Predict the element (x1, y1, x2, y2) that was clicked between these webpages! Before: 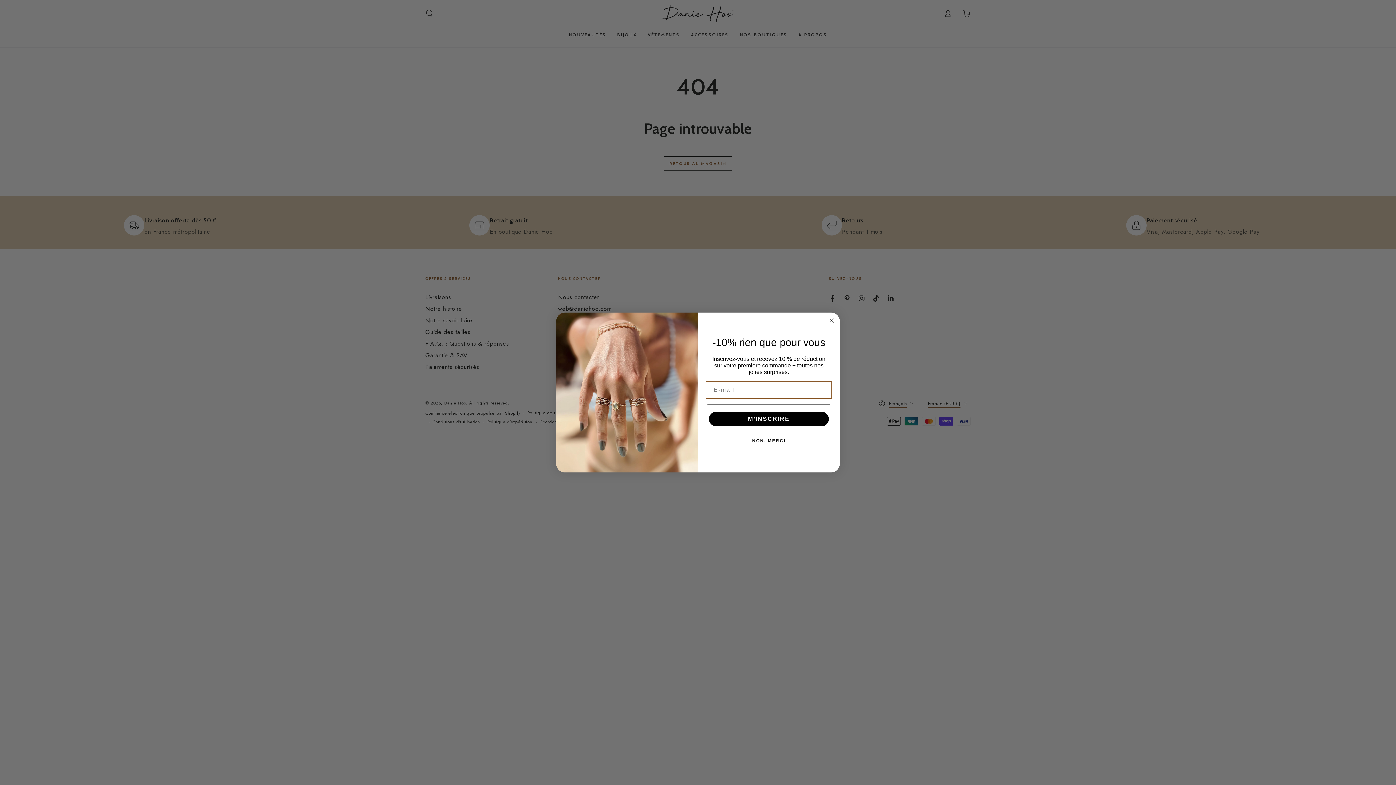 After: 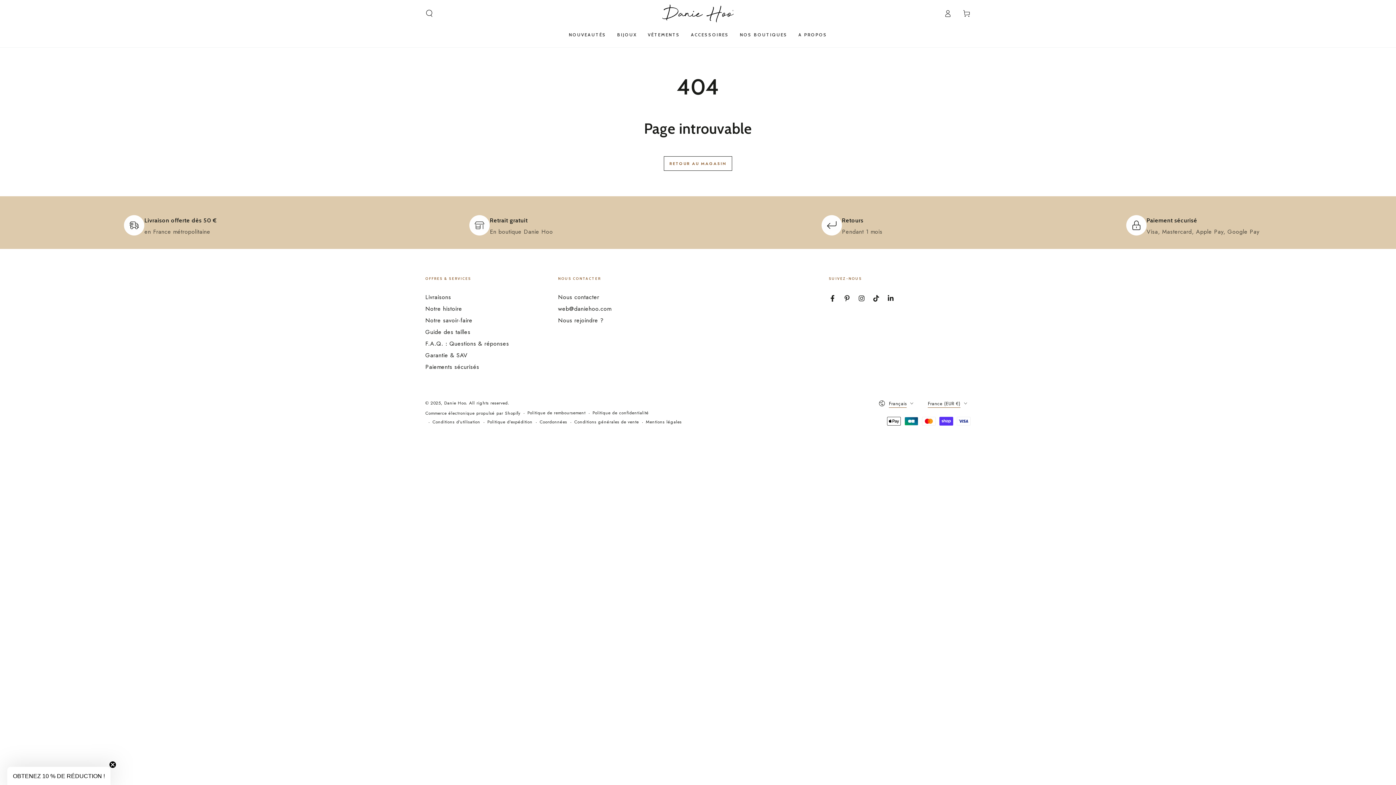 Action: label: NON, MERCI bbox: (707, 433, 830, 448)